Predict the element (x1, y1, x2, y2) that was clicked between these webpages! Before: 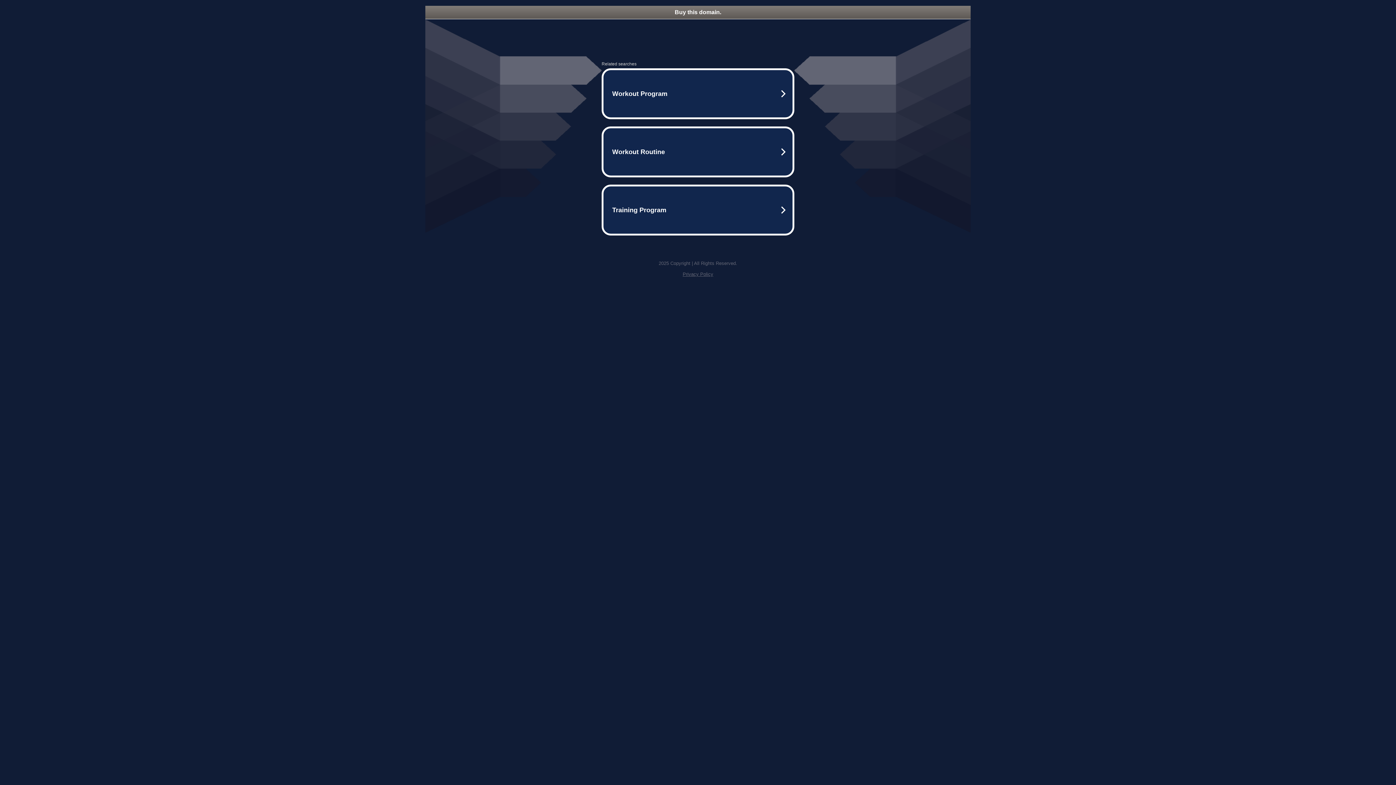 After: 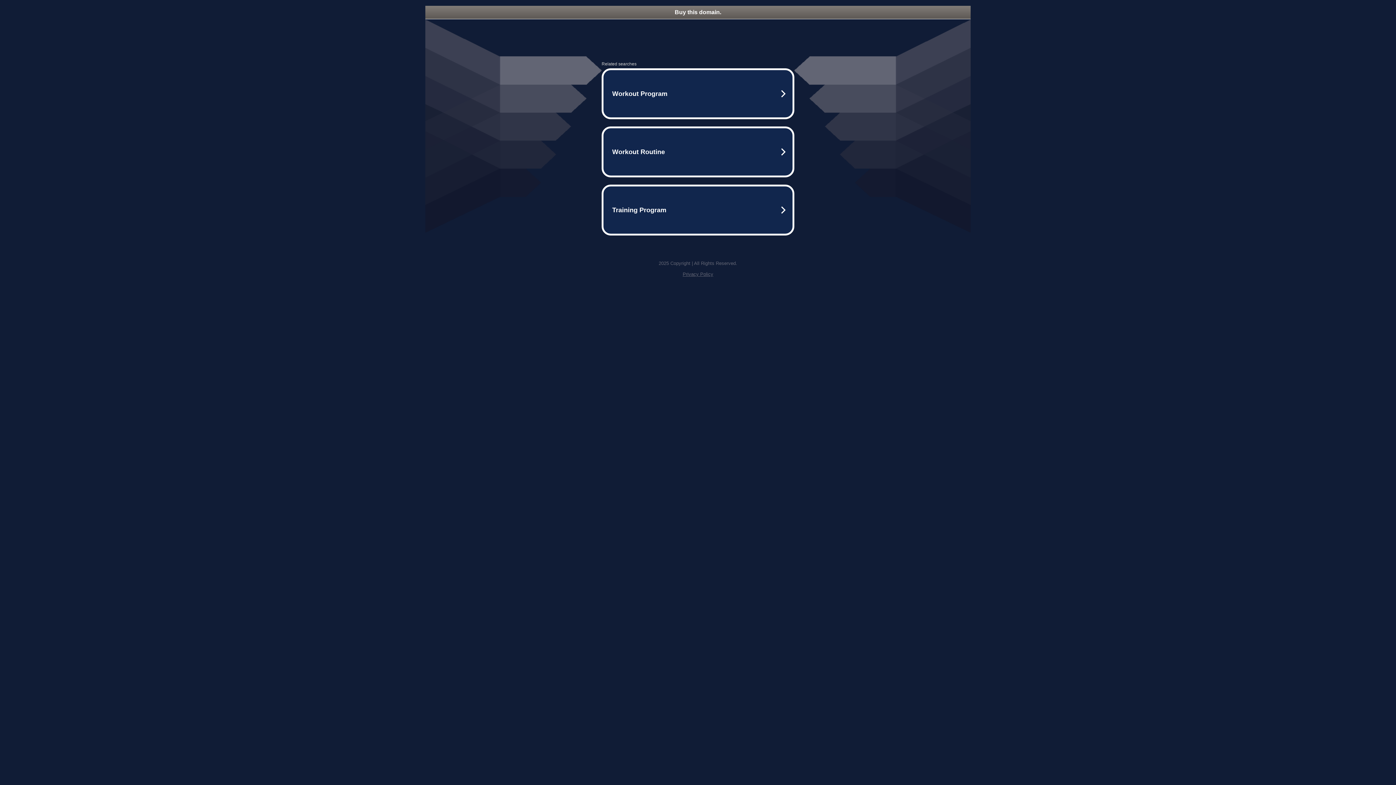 Action: label: Buy this domain. bbox: (425, 5, 970, 18)